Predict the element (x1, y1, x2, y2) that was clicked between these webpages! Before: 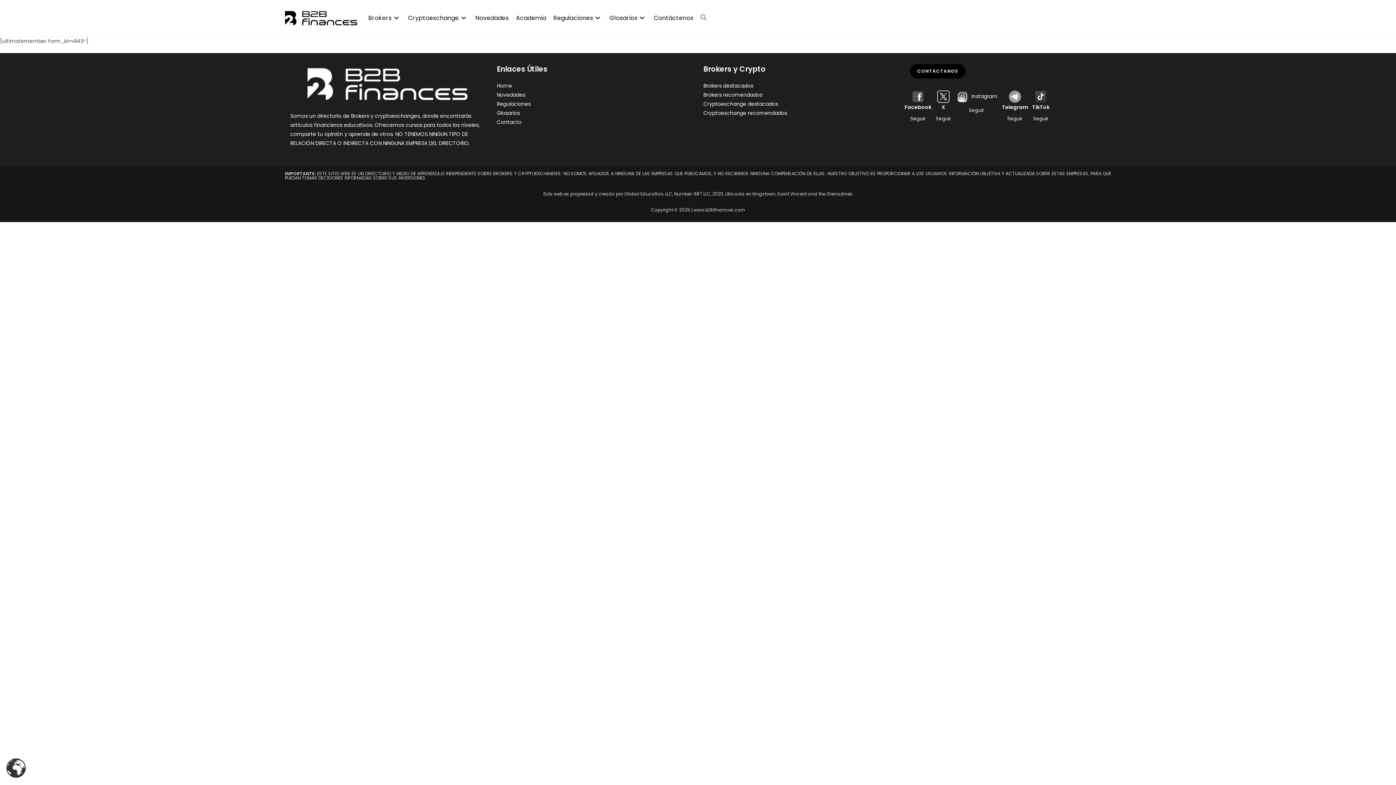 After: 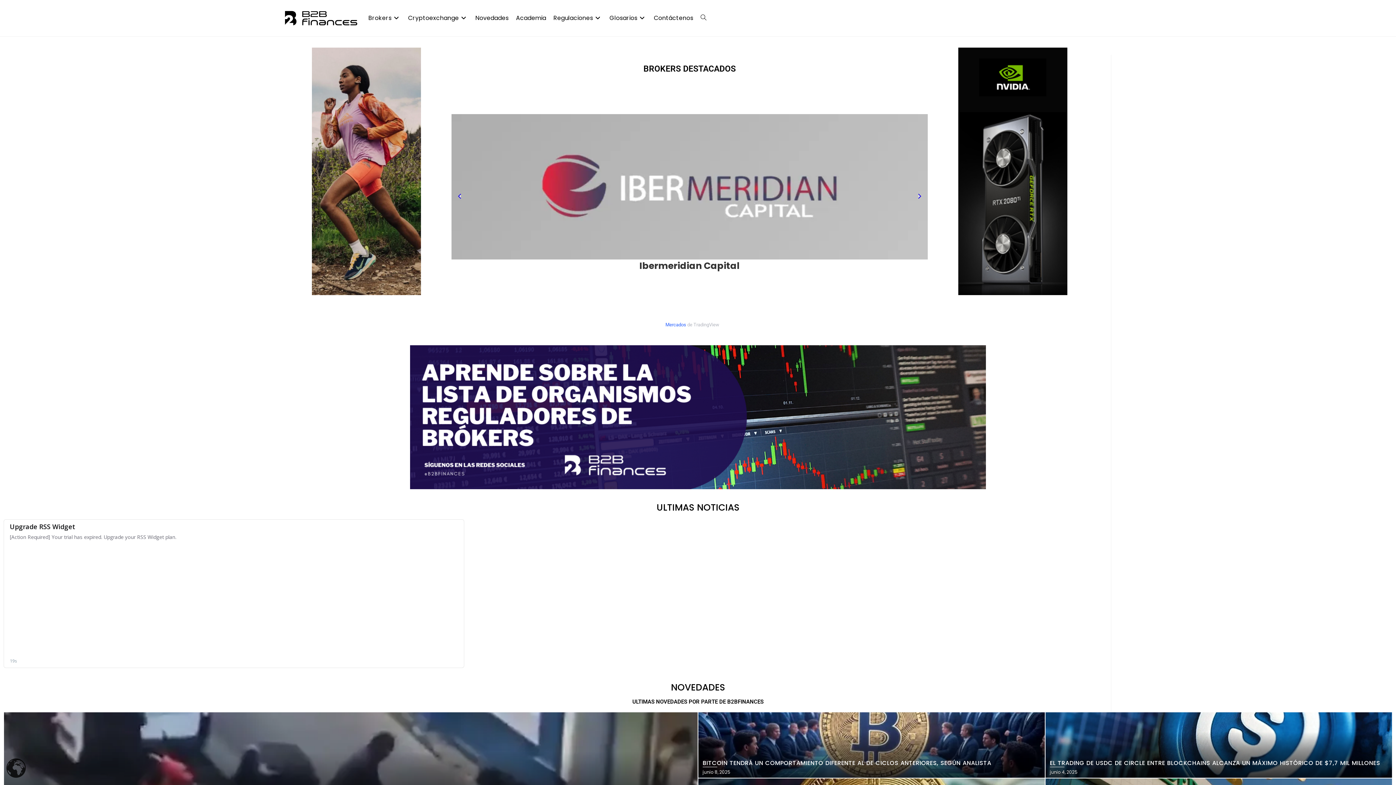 Action: bbox: (497, 82, 512, 89) label: Home